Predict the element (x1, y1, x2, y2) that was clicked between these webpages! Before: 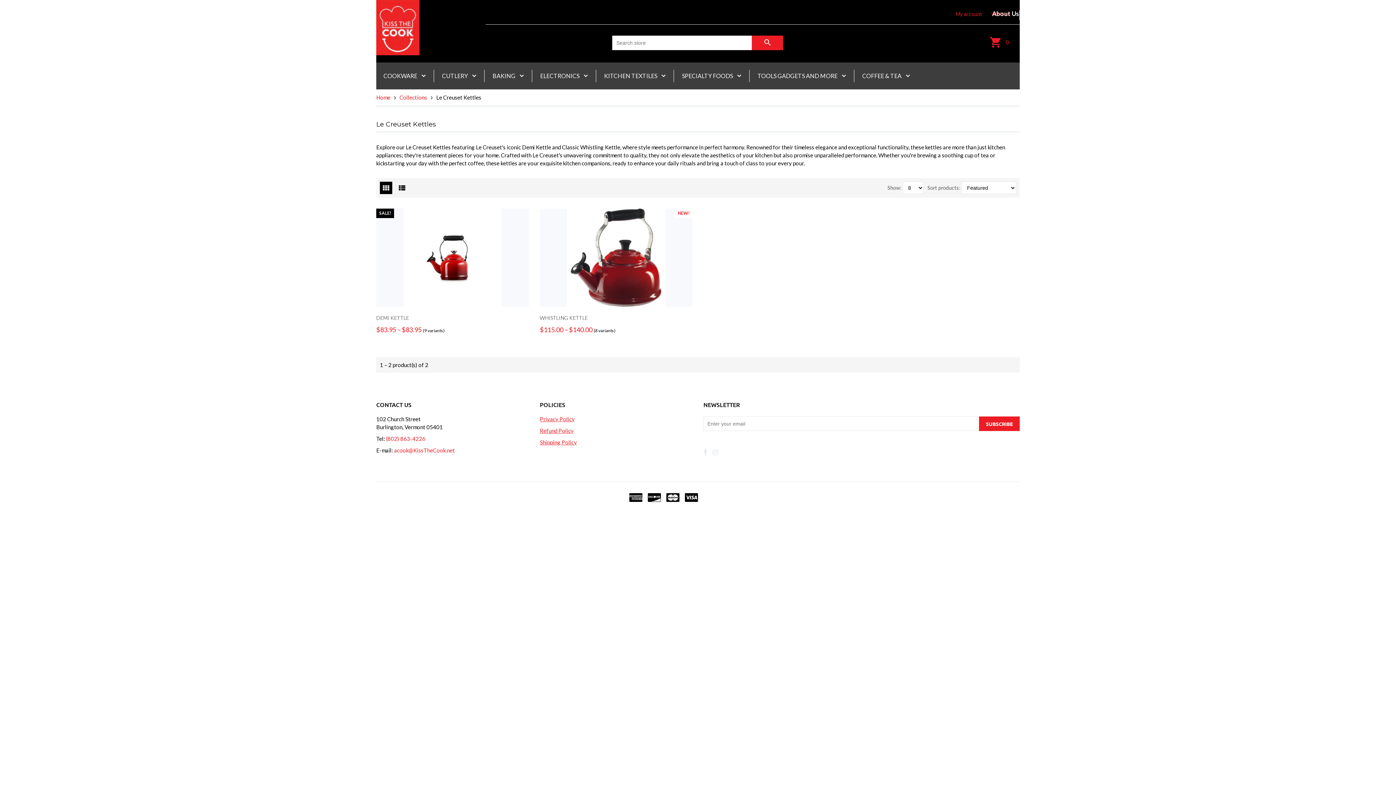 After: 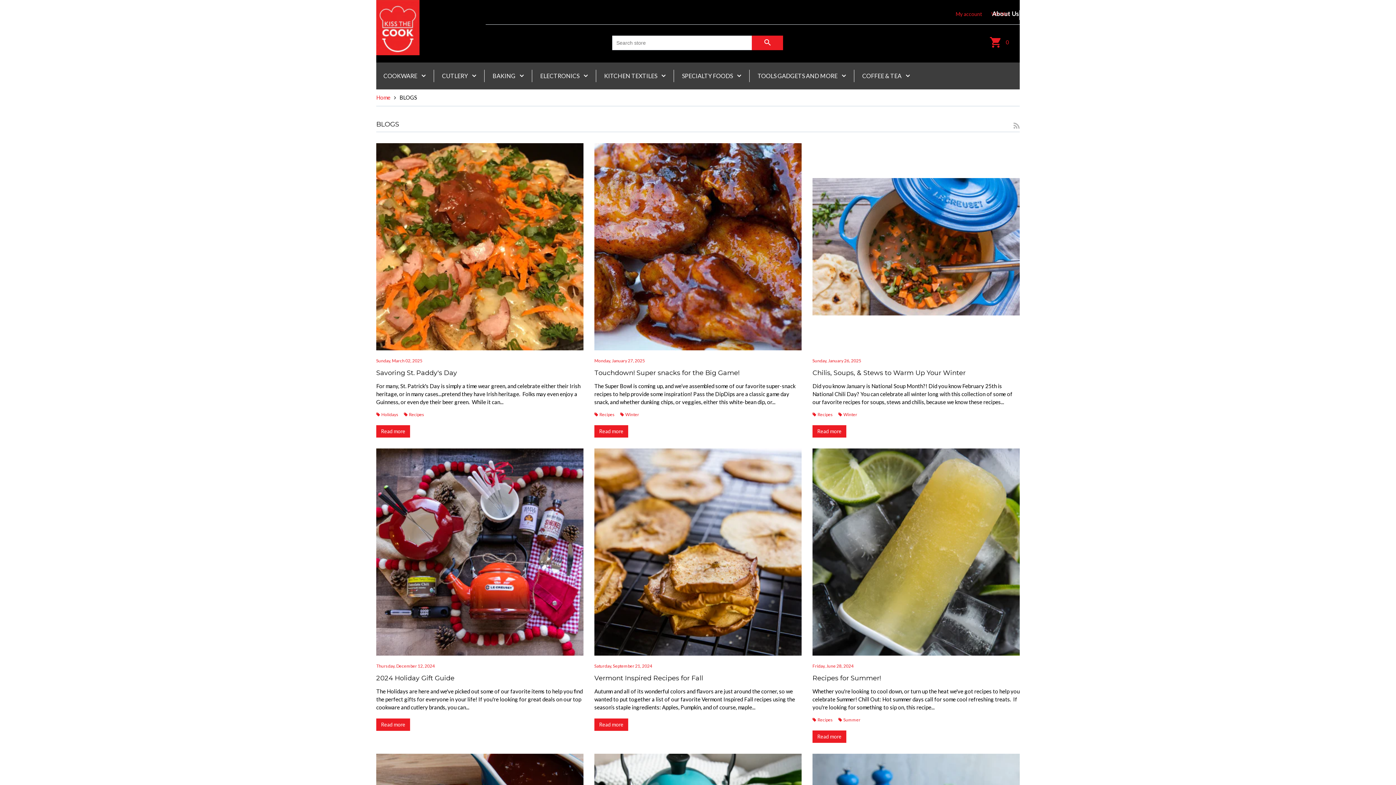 Action: label: Blog bbox: (1025, 7, 1047, 20)